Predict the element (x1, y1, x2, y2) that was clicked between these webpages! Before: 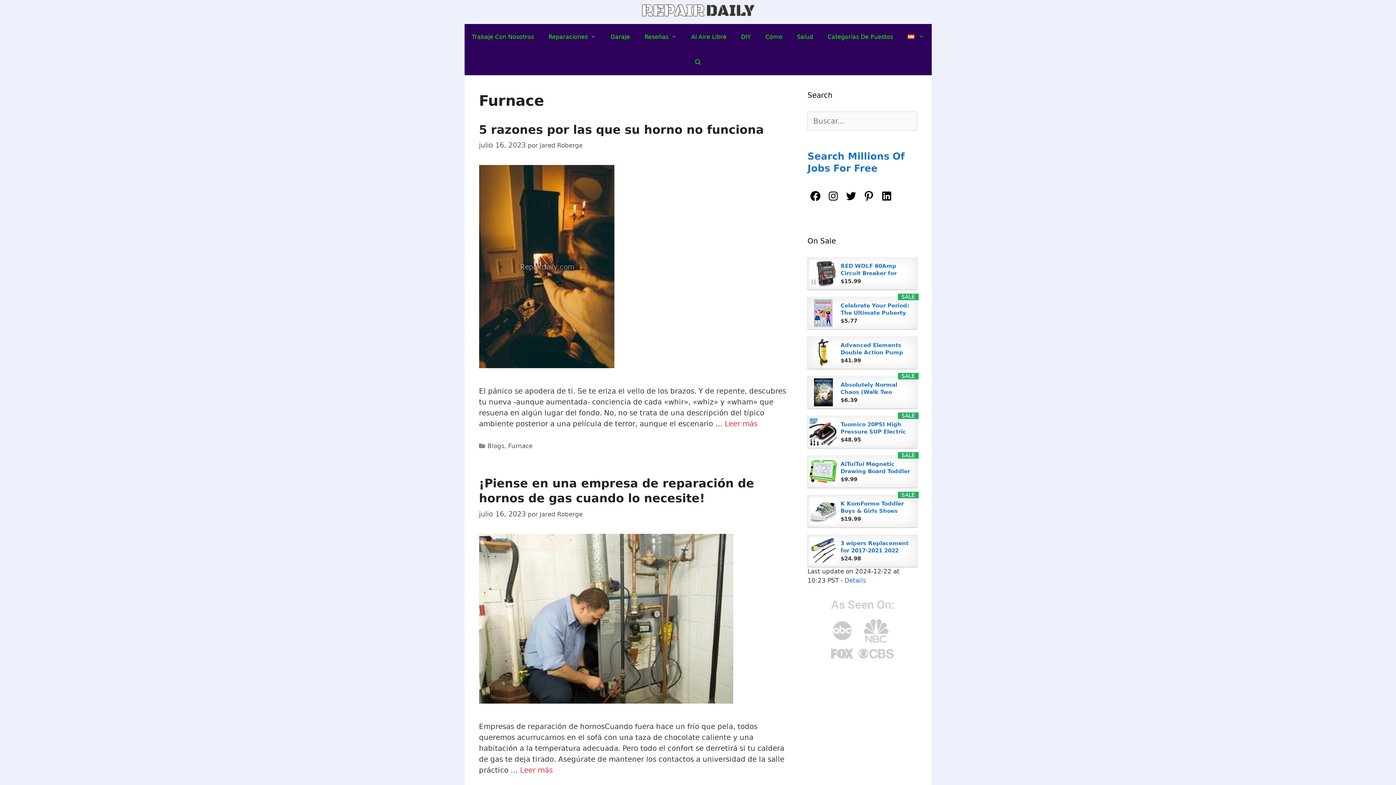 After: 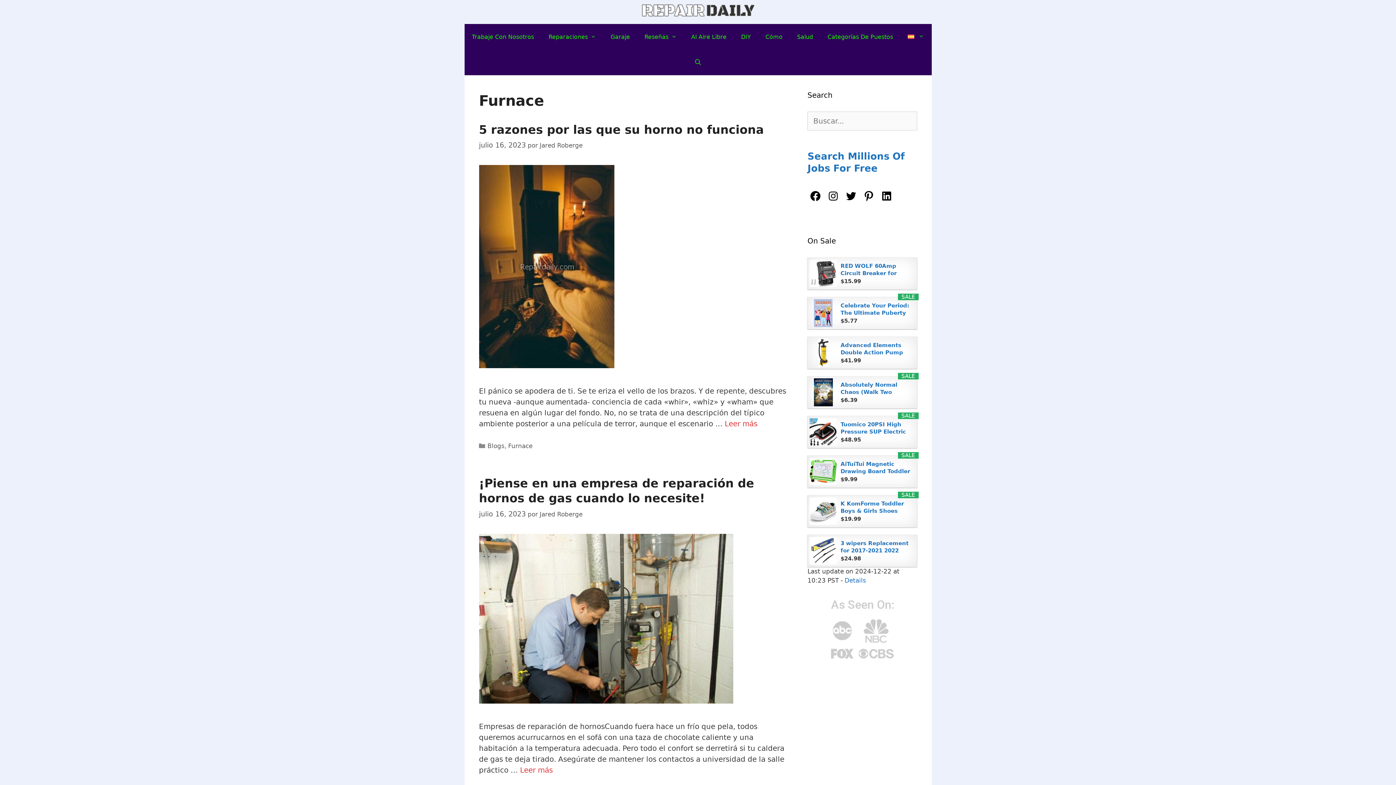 Action: bbox: (809, 497, 837, 525)